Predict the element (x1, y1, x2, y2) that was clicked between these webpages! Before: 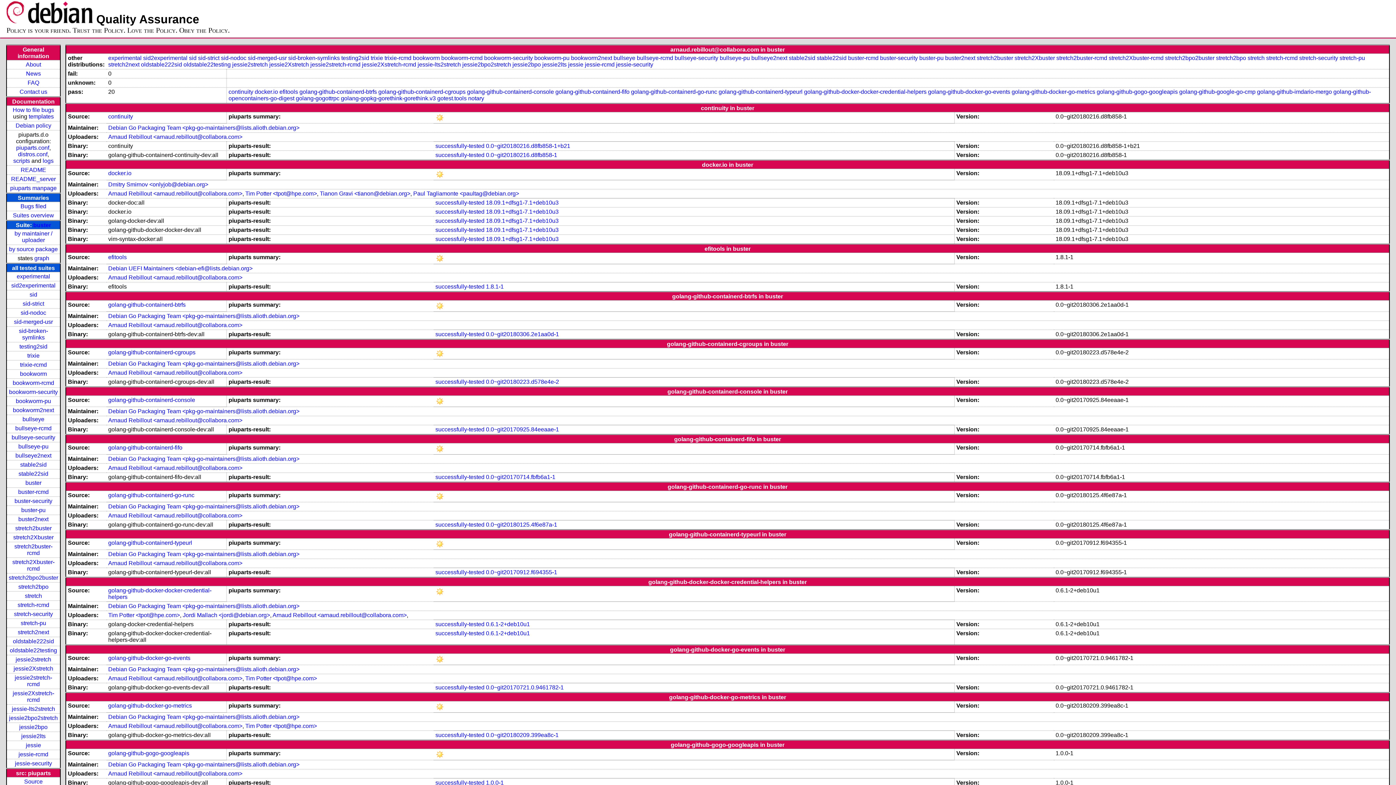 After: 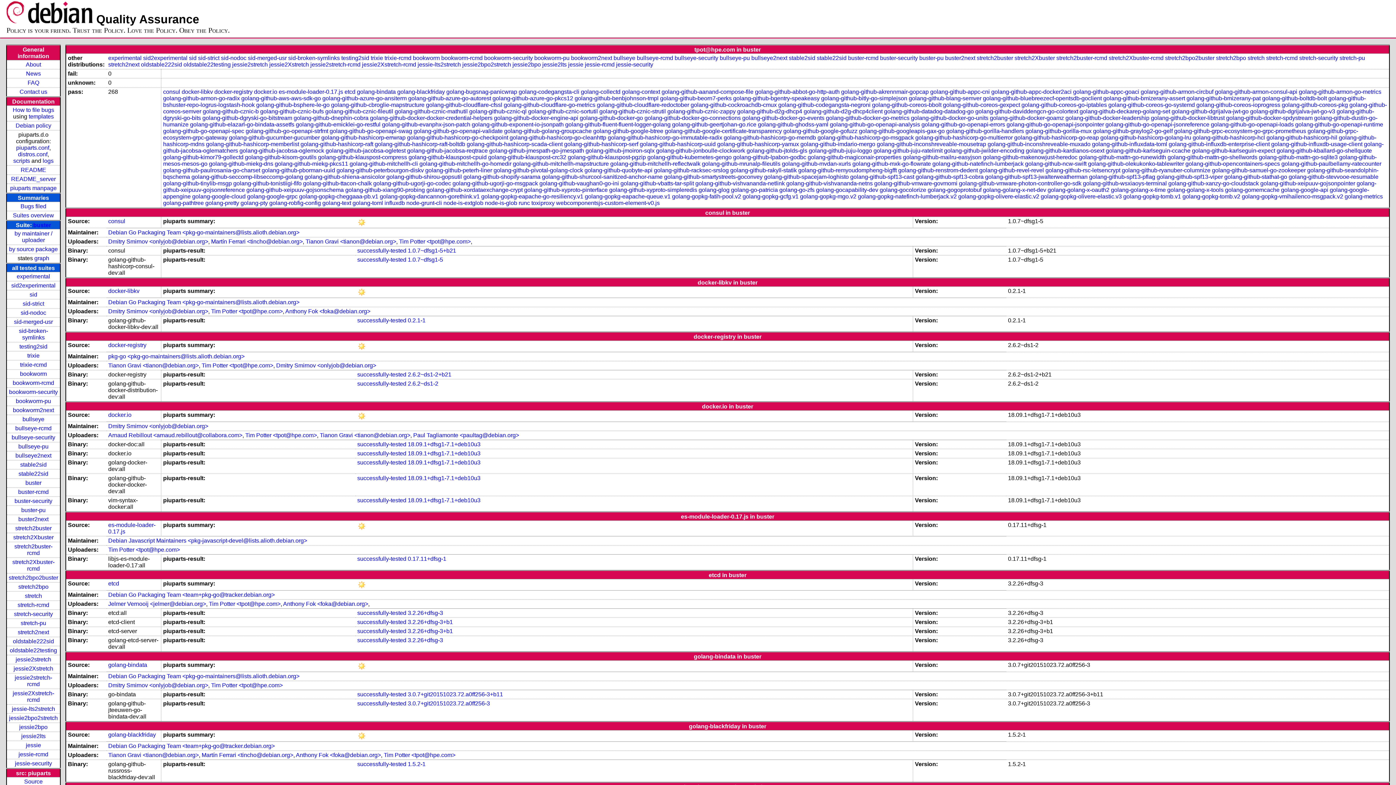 Action: label: Tim Potter <tpot@hpe.com> bbox: (108, 612, 179, 618)